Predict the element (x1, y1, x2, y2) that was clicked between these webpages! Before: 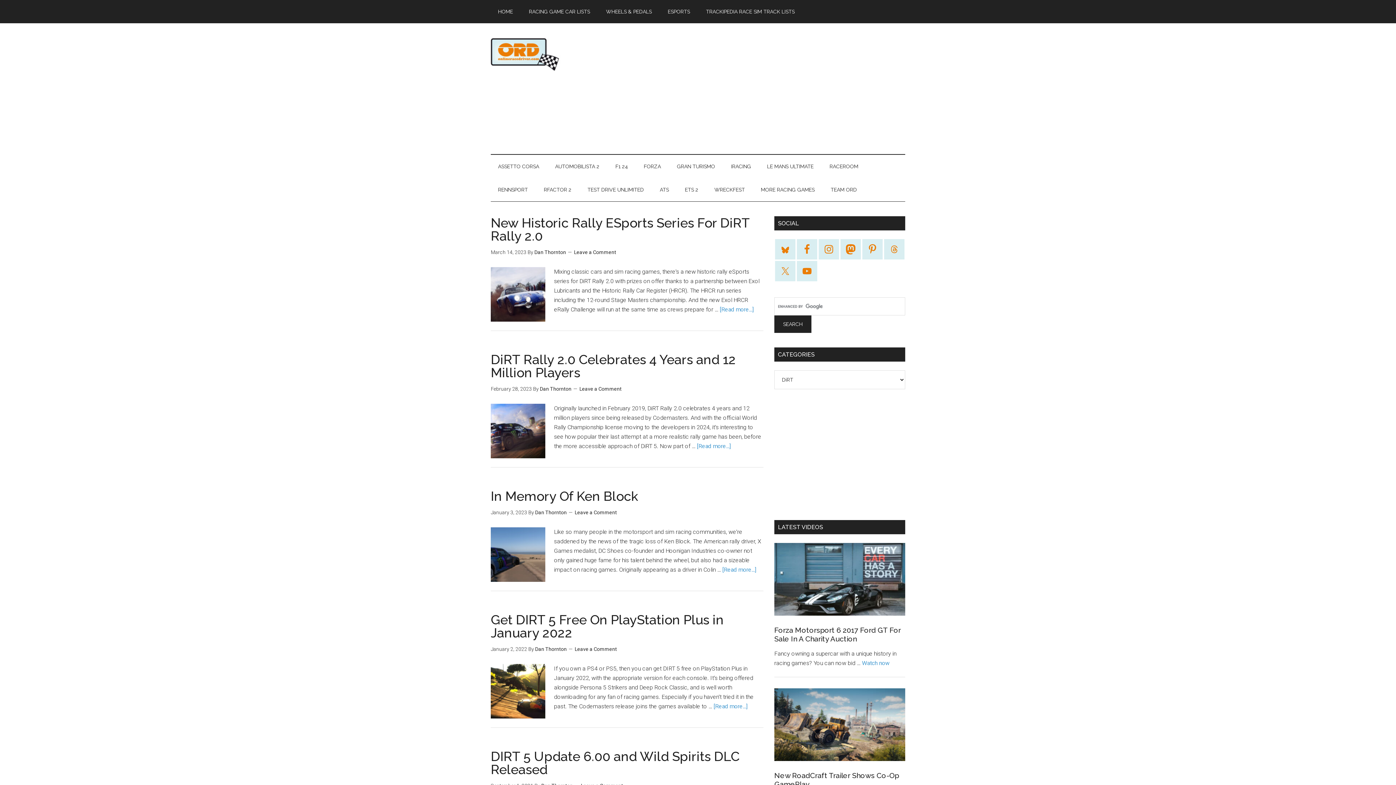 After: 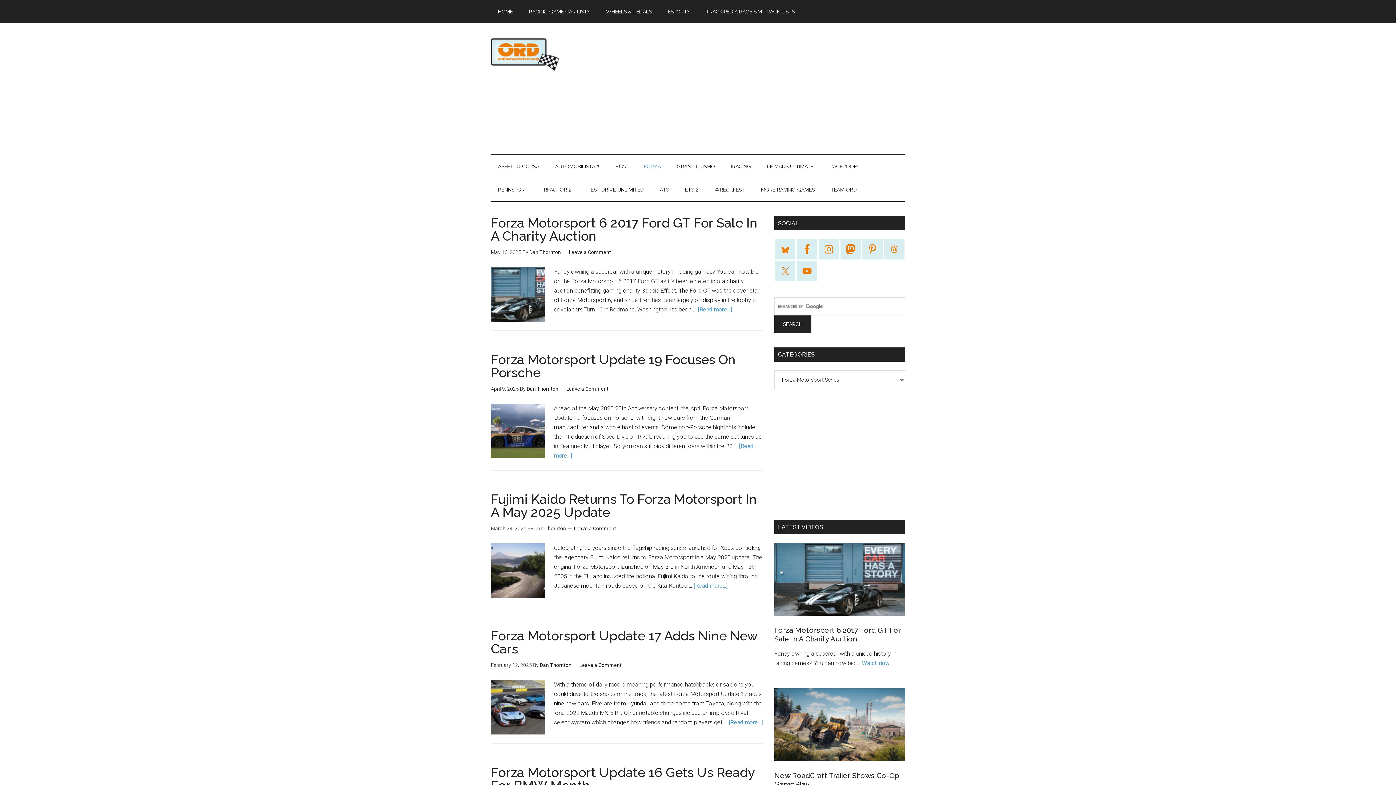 Action: bbox: (636, 154, 668, 178) label: FORZA